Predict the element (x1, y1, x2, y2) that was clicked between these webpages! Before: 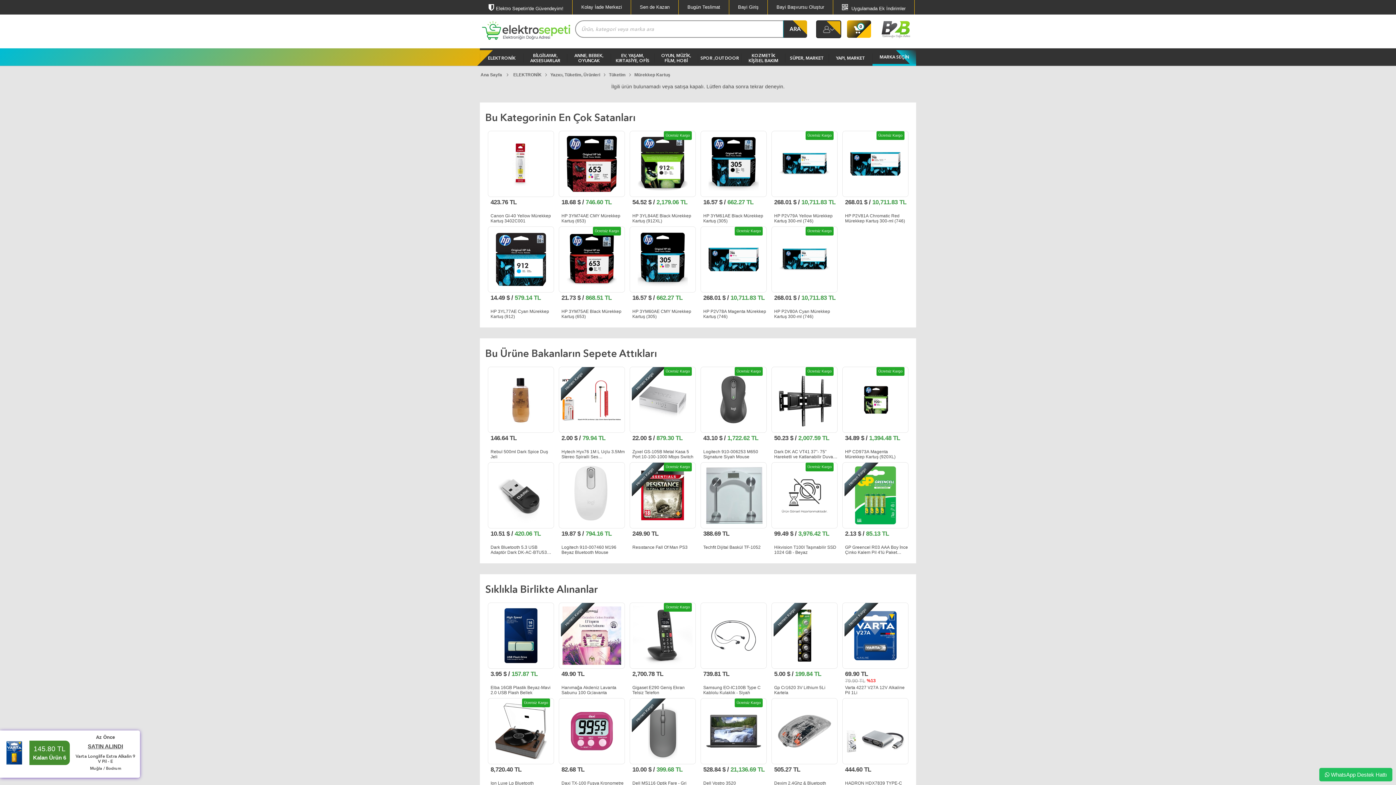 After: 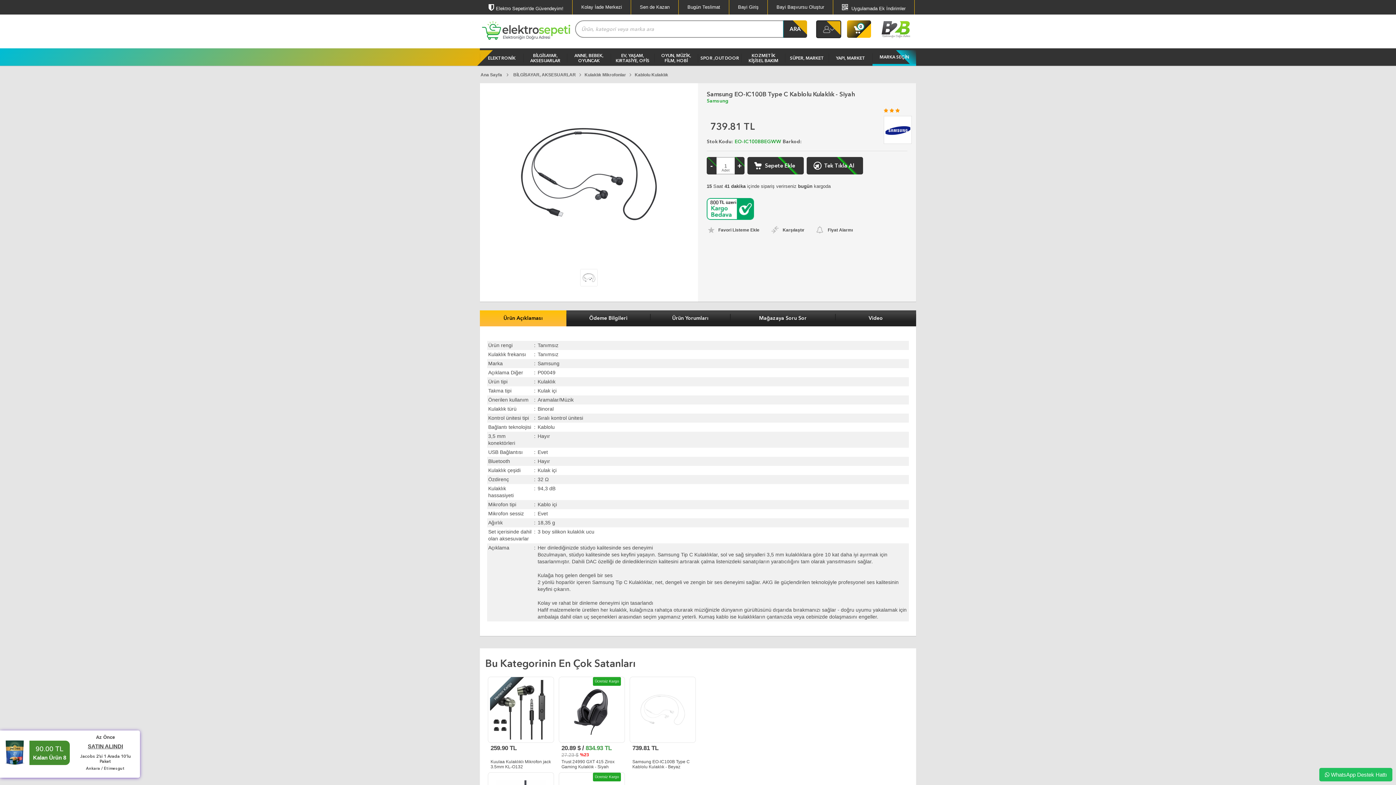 Action: label: 739.81 TL
Samsung EO-IC100B Type C Kablolu Kulaklık - Siyah bbox: (700, 602, 766, 698)